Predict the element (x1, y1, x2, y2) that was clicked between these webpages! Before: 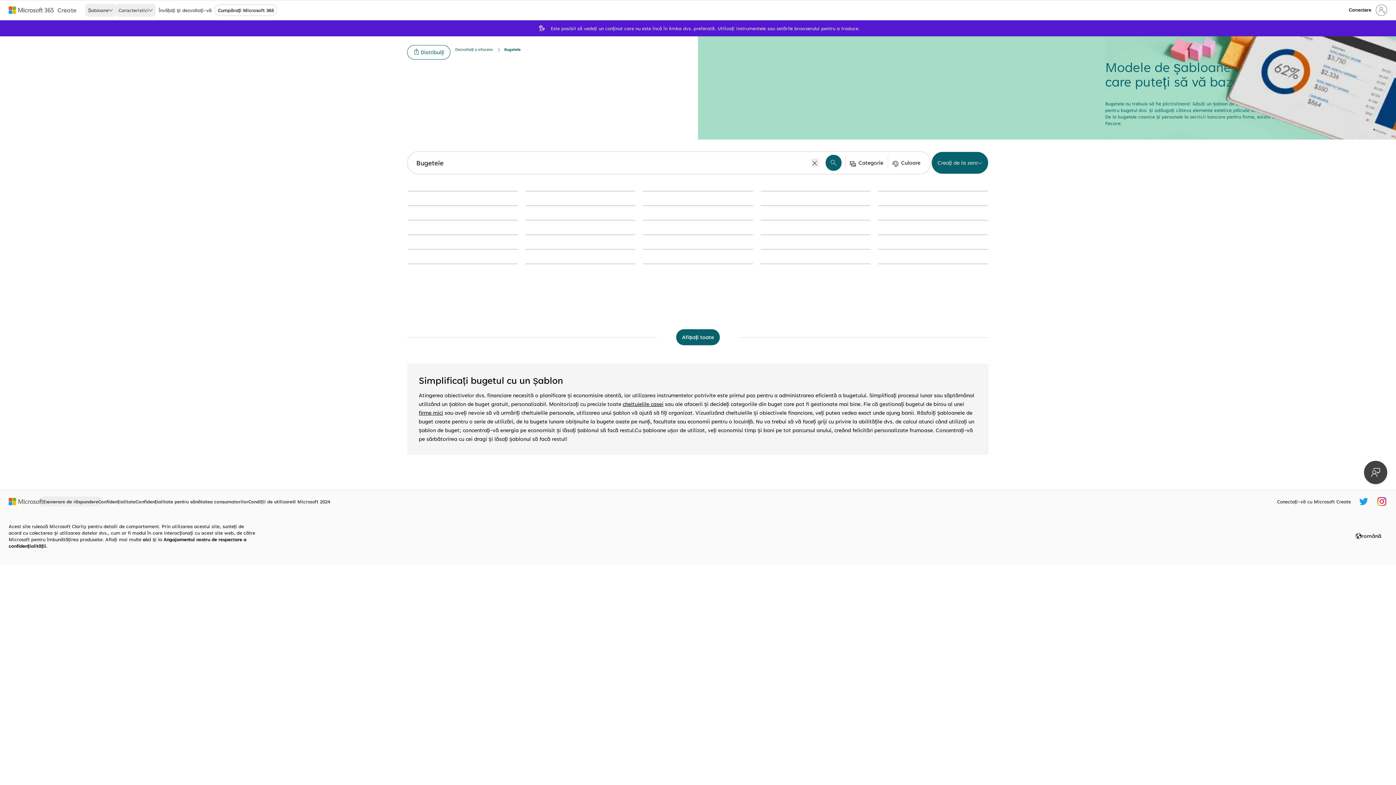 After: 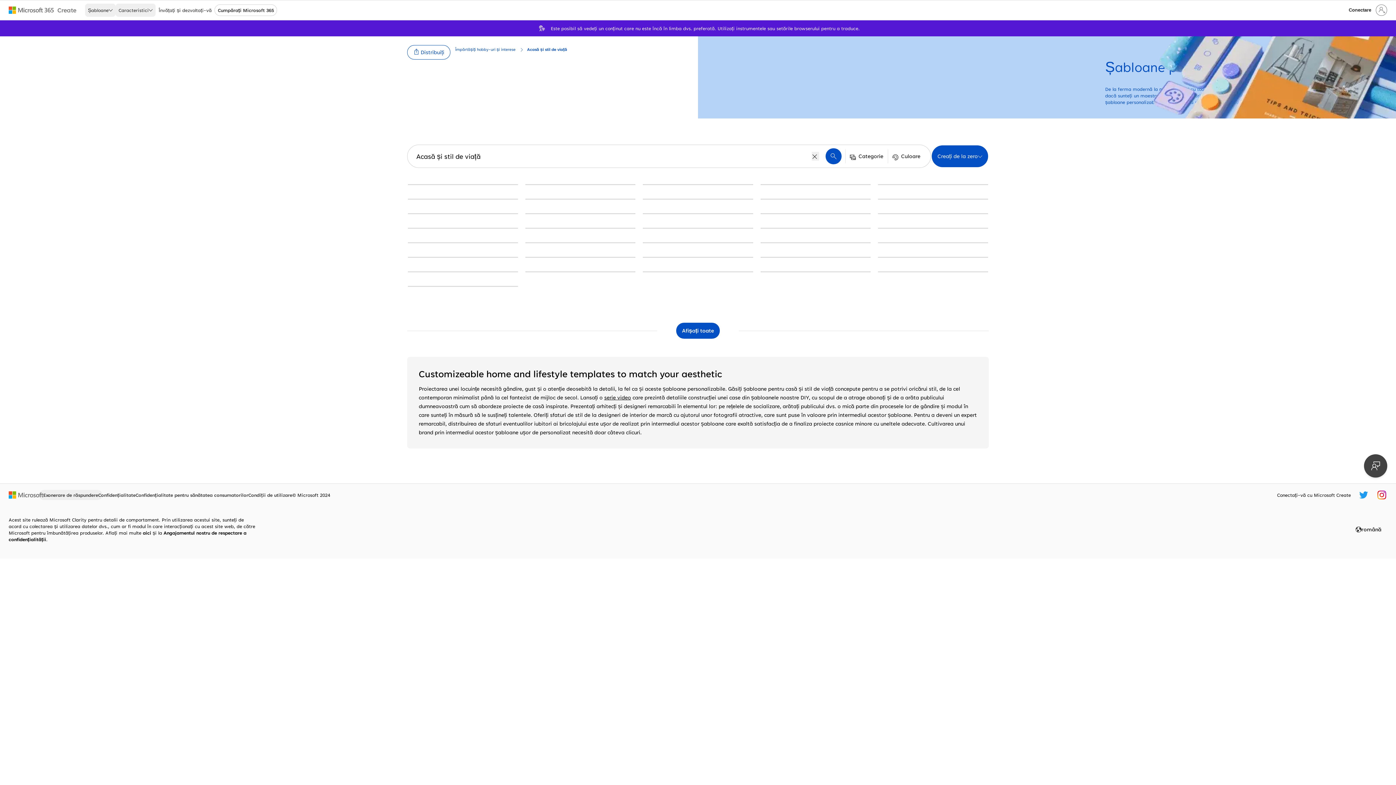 Action: bbox: (622, 400, 663, 407) label: cheltuielile casei